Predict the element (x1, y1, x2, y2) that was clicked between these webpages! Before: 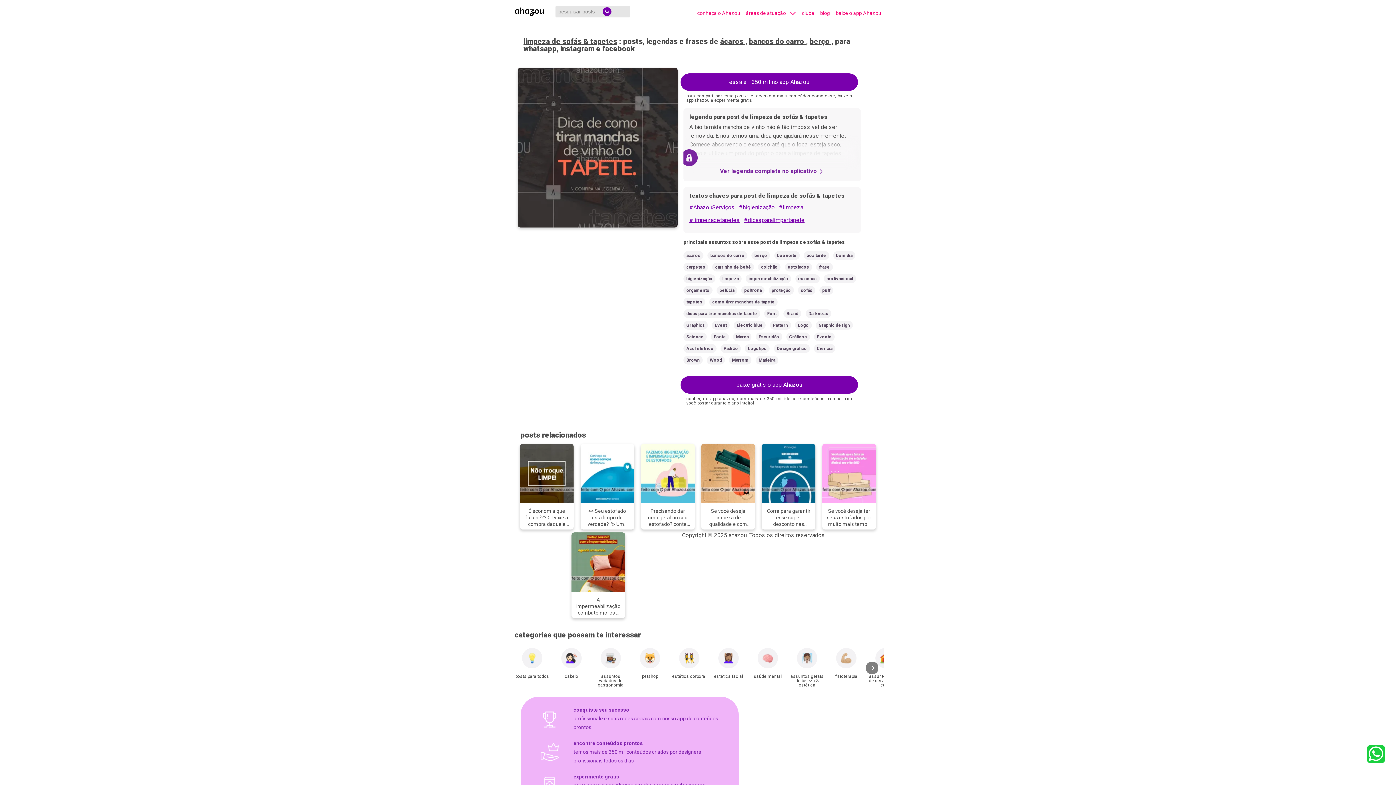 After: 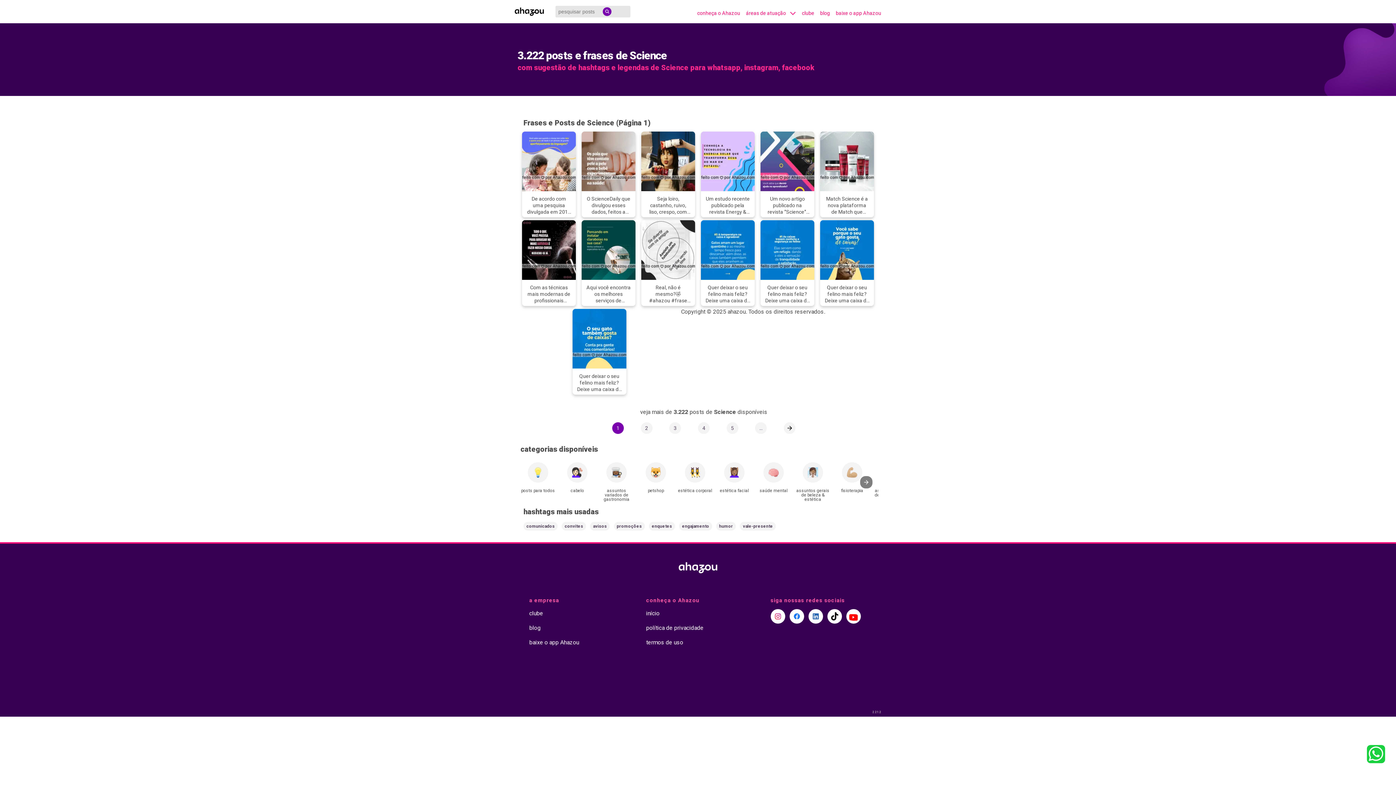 Action: bbox: (683, 332, 706, 341) label: Science